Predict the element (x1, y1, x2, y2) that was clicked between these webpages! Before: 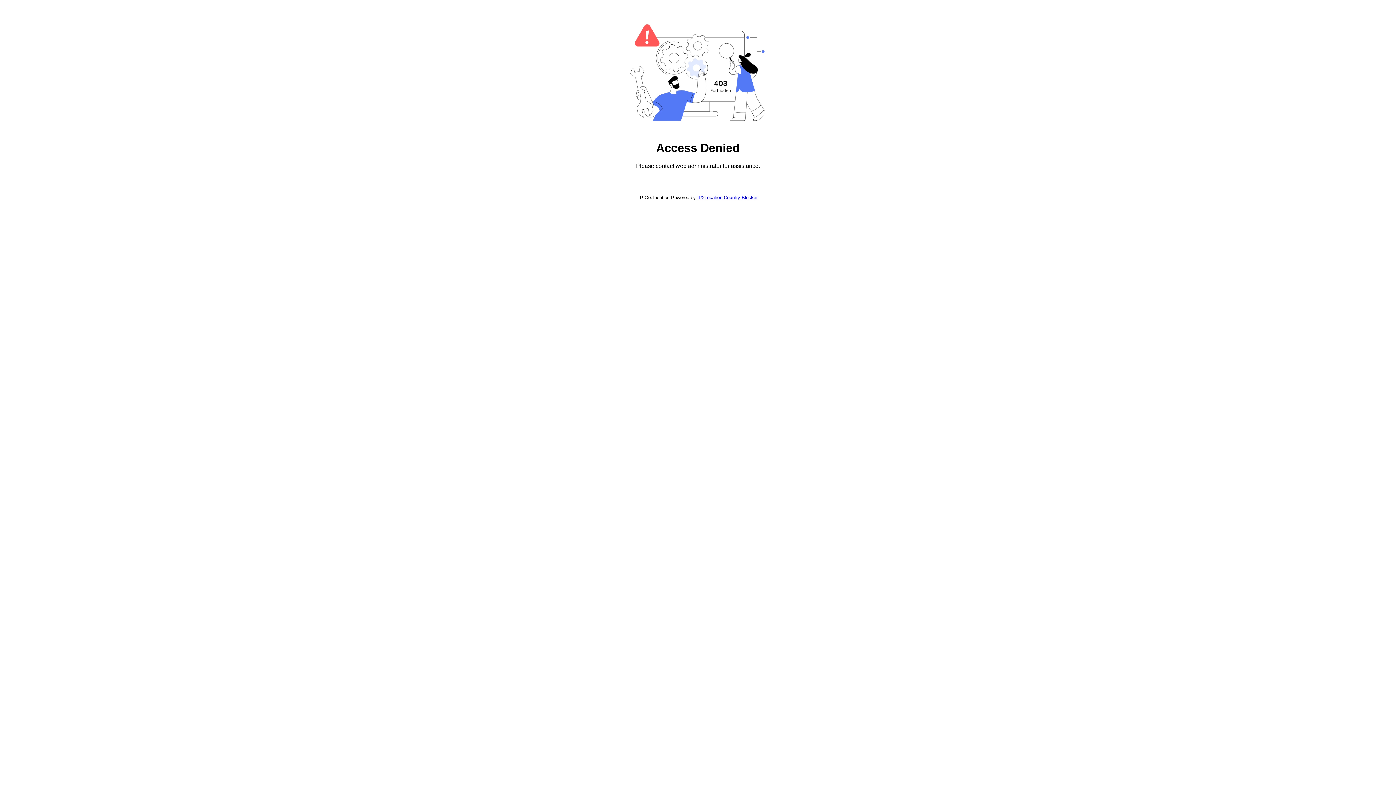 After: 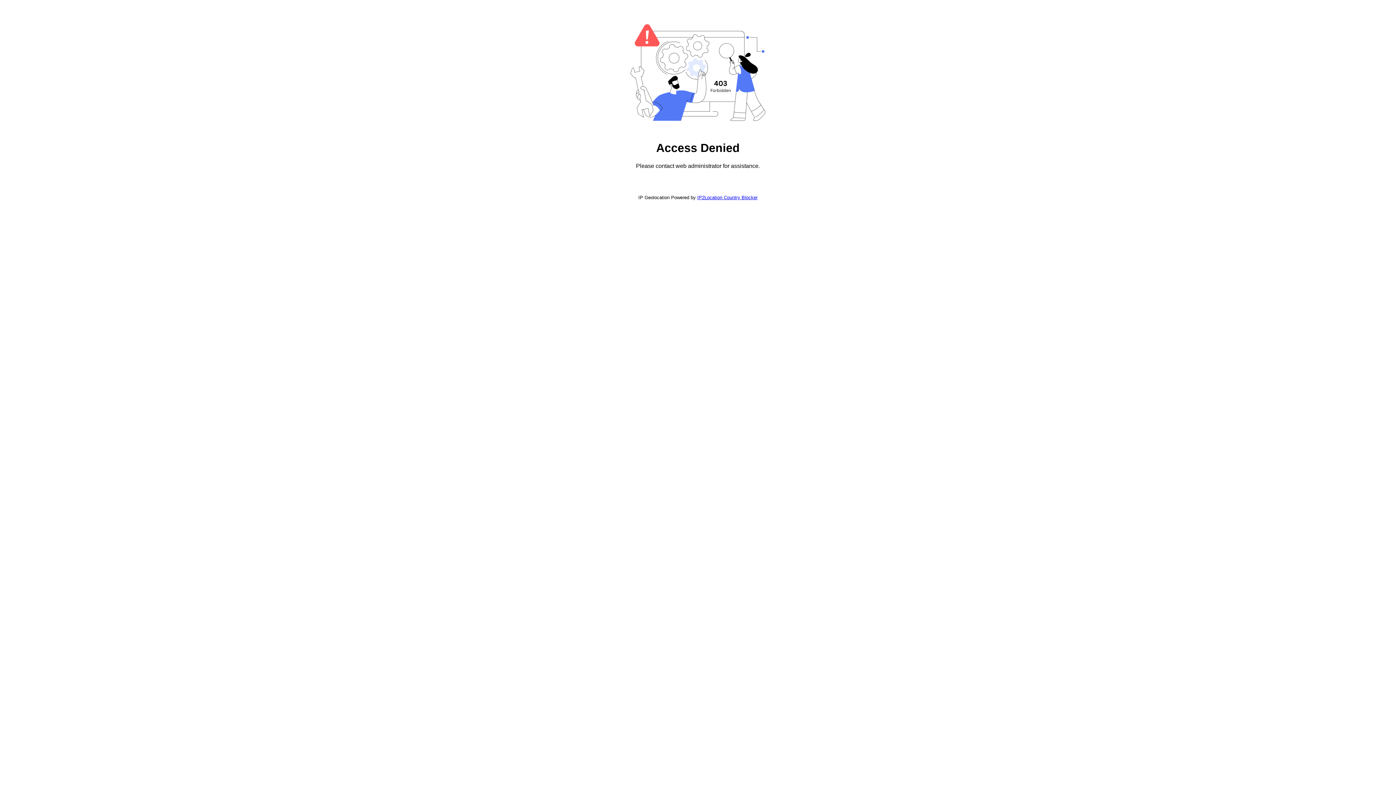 Action: label: IP2Location Country Blocker bbox: (697, 194, 757, 200)